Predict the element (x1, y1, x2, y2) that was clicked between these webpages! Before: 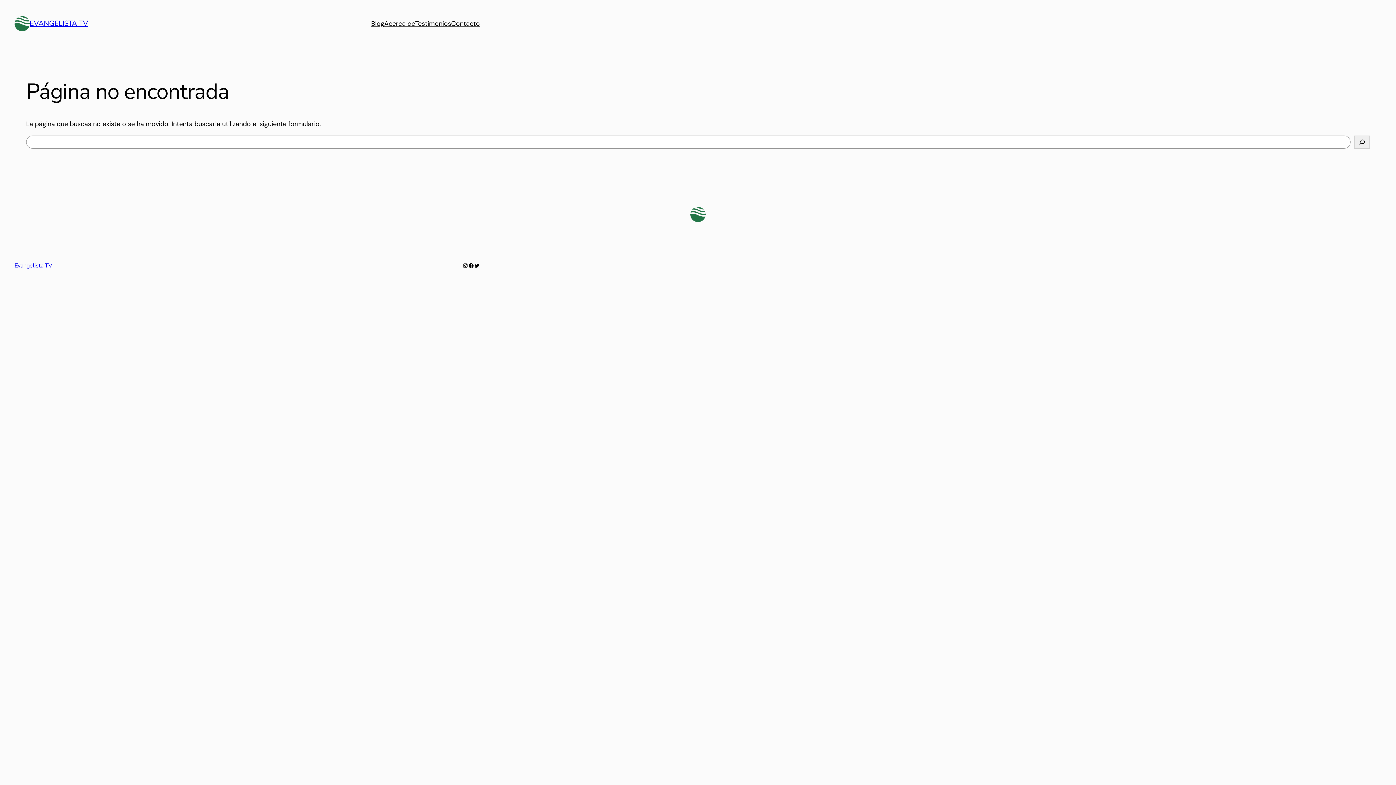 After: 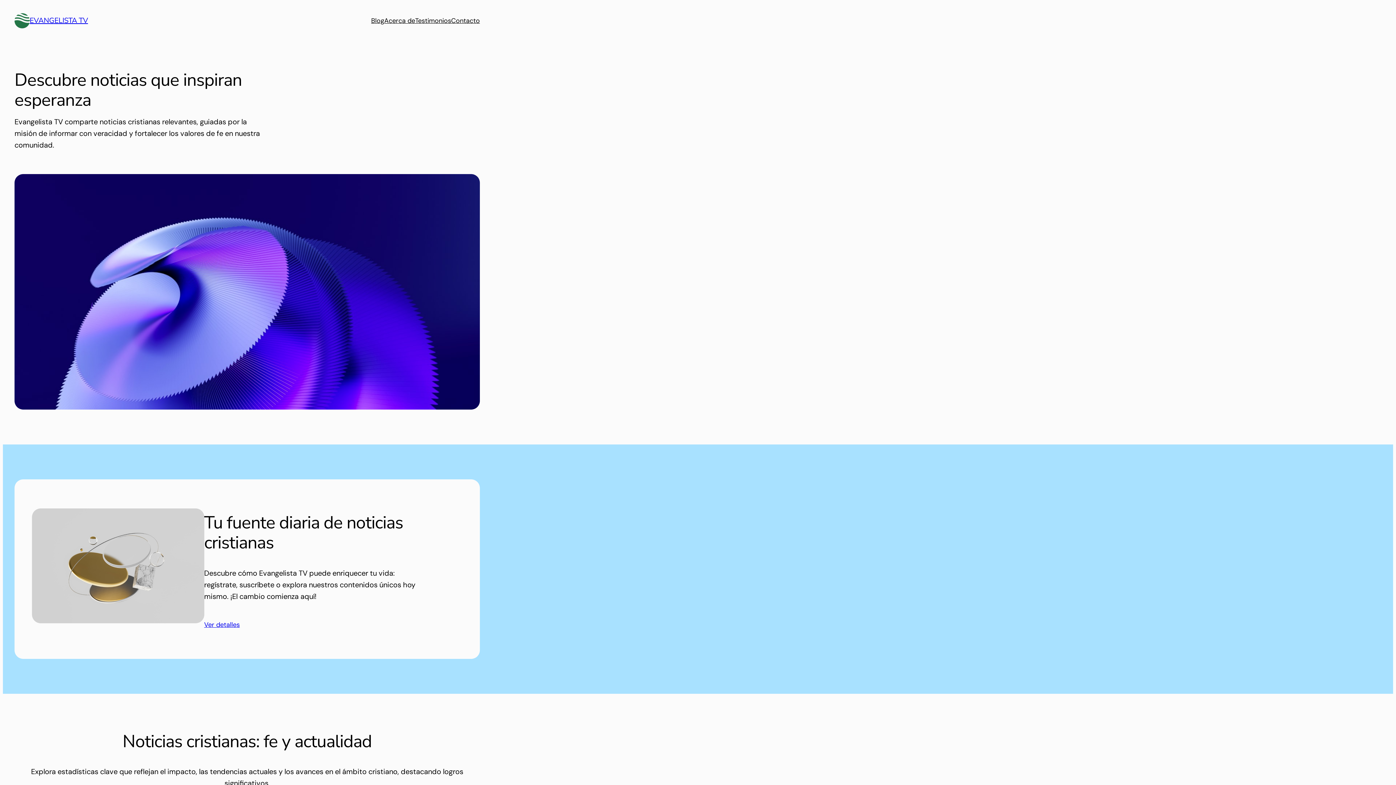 Action: bbox: (384, 18, 415, 28) label: Acerca de